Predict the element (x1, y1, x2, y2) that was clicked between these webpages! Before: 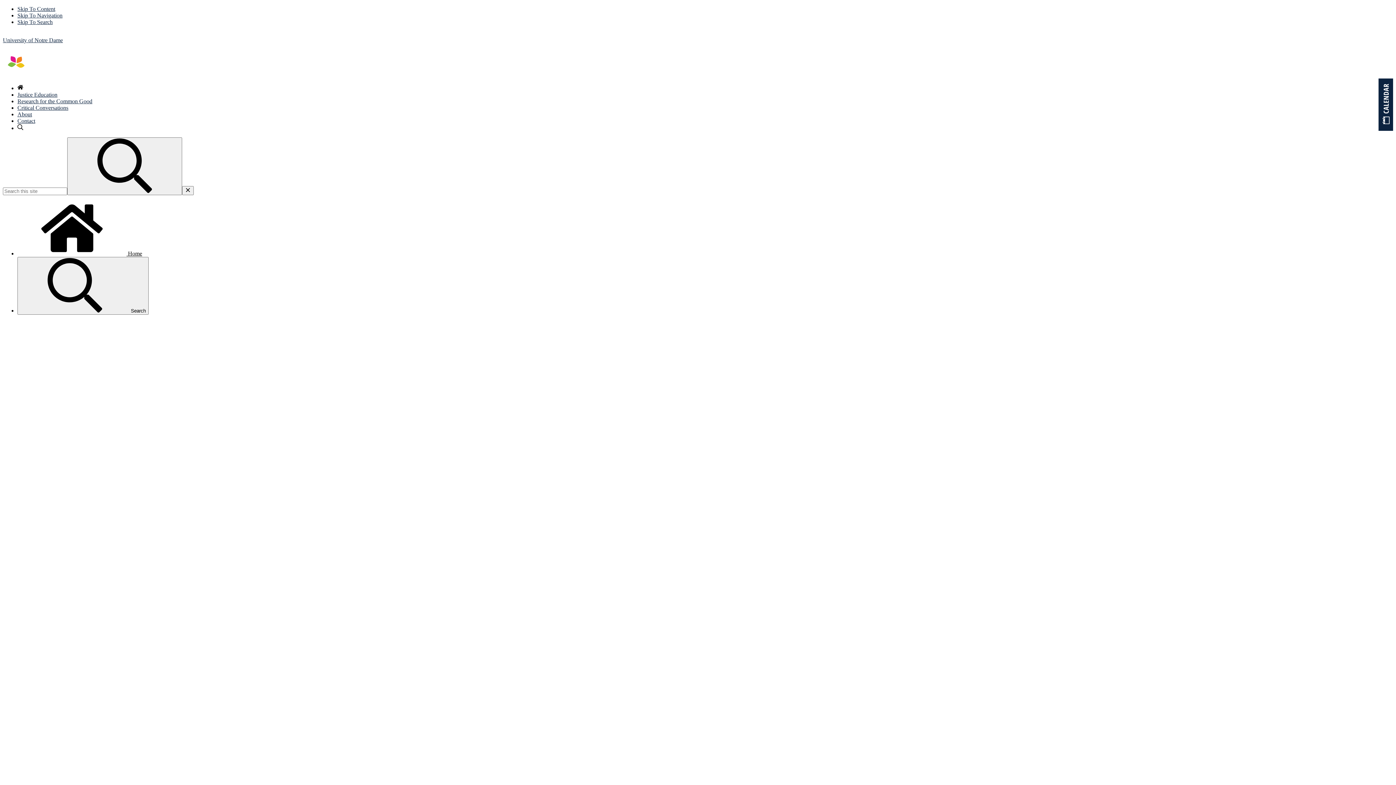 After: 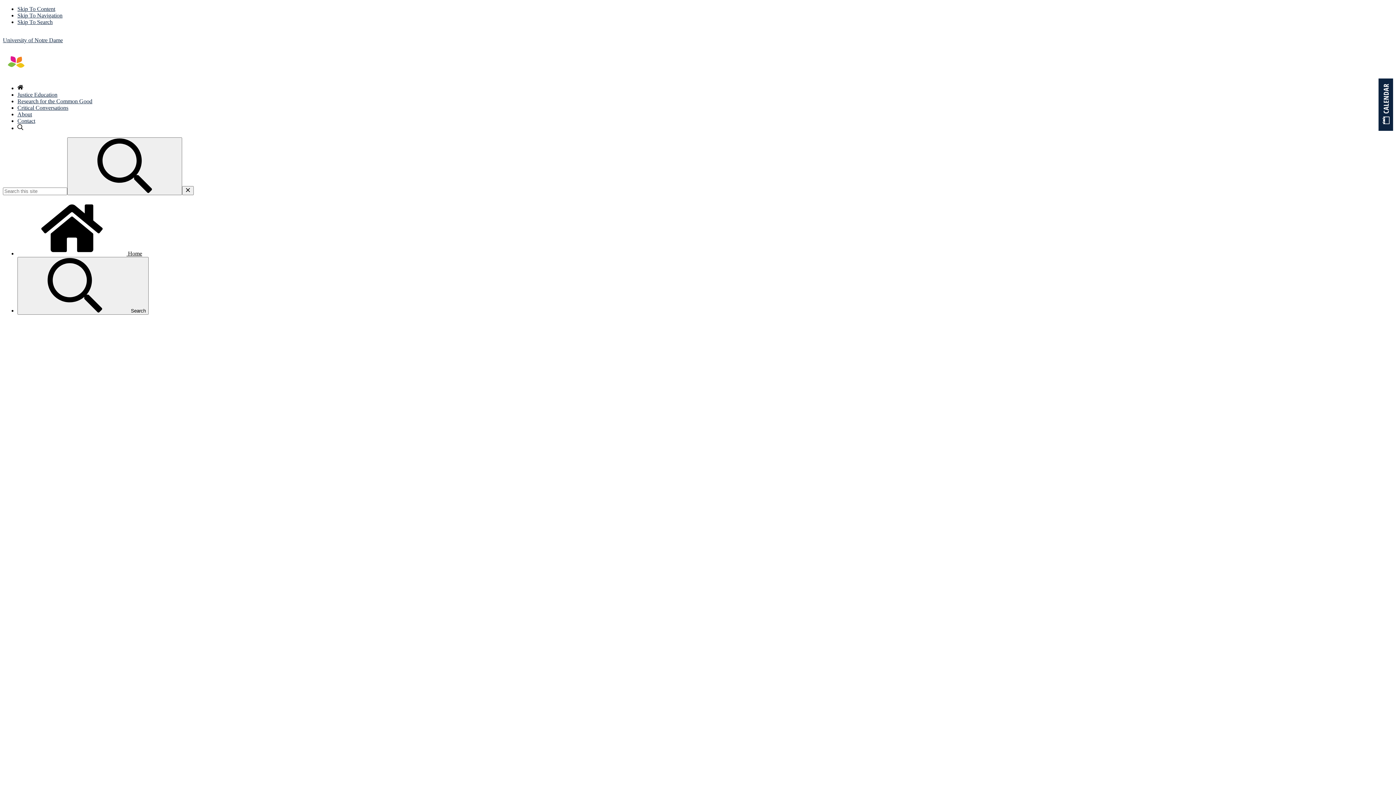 Action: label: Critical Conversations bbox: (17, 104, 68, 110)